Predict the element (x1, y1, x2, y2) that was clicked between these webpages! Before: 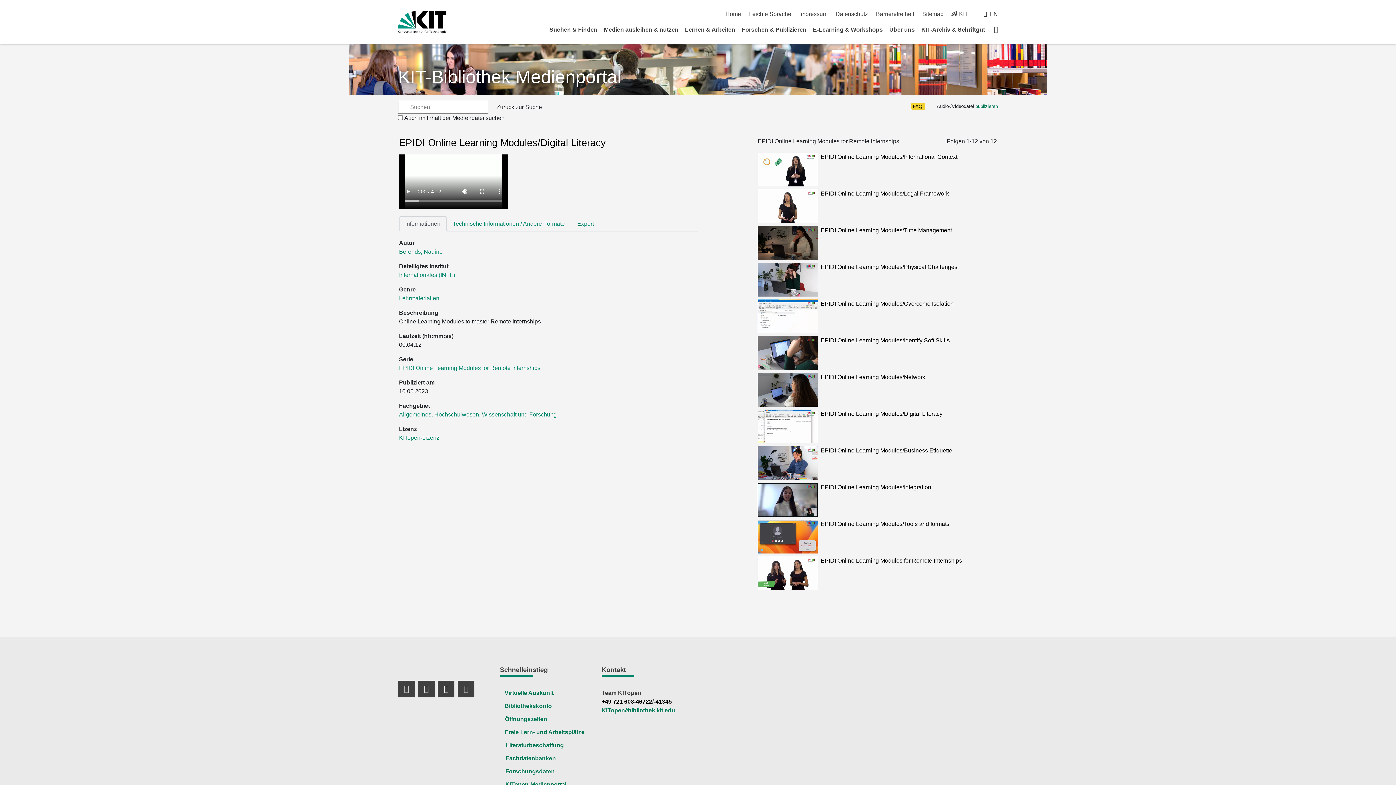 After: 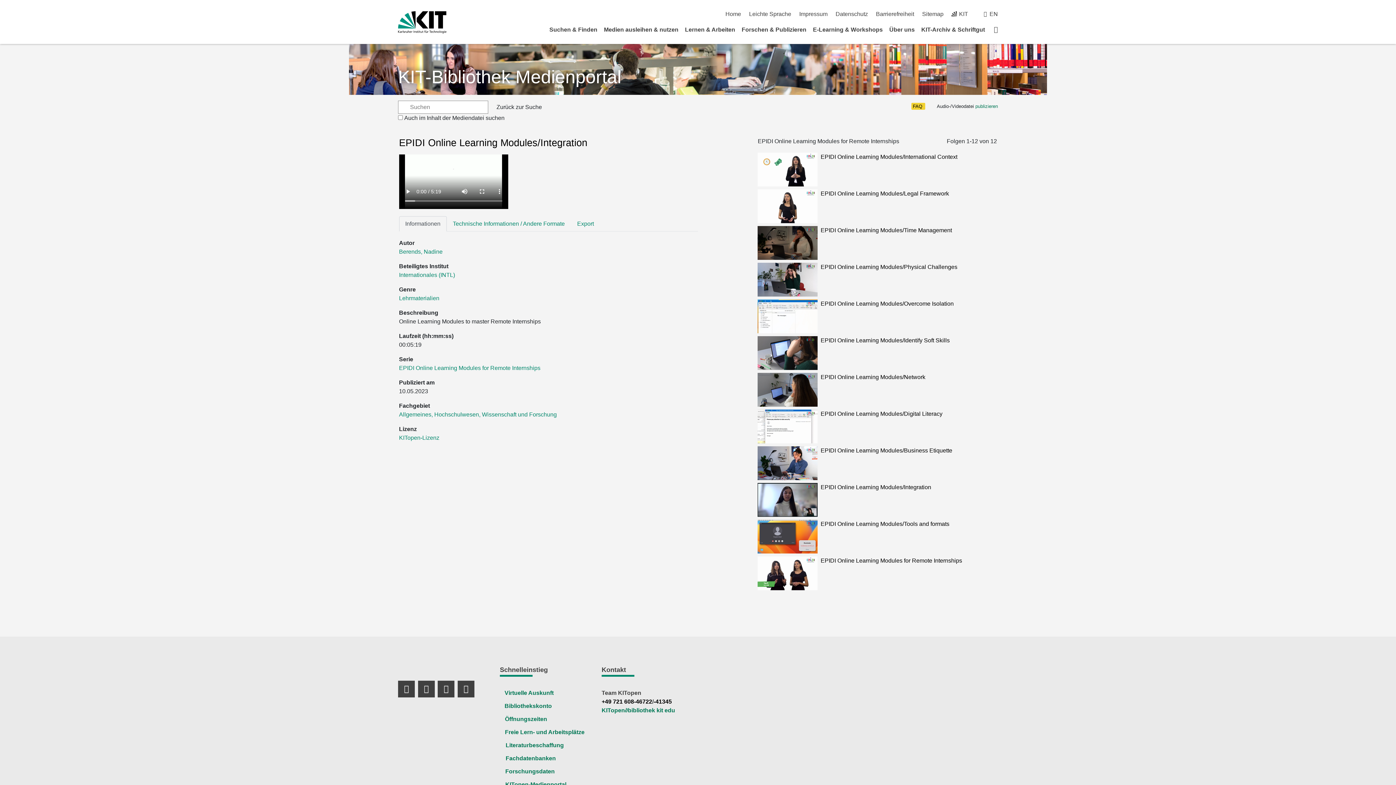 Action: bbox: (757, 483, 997, 517) label: EPIDI Online Learning Modules/Integration